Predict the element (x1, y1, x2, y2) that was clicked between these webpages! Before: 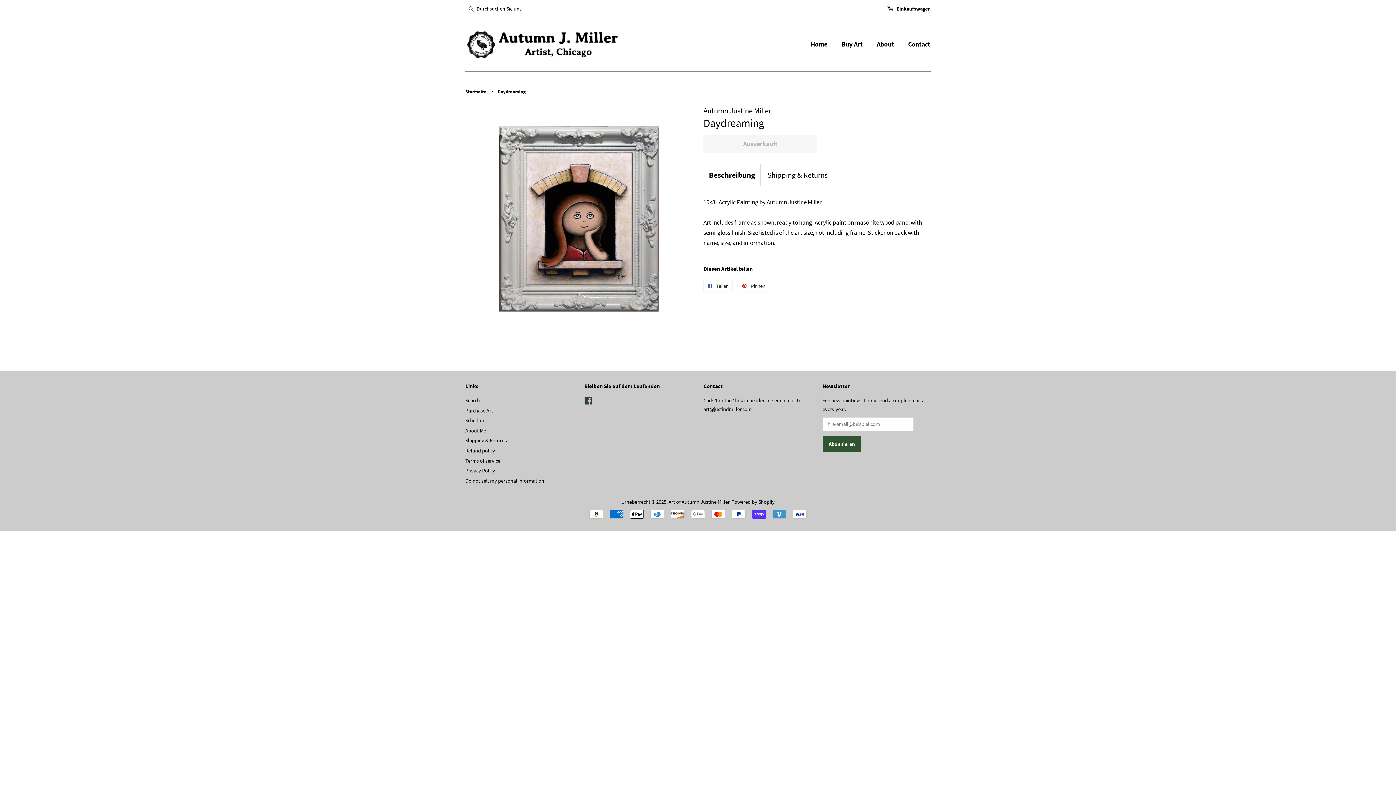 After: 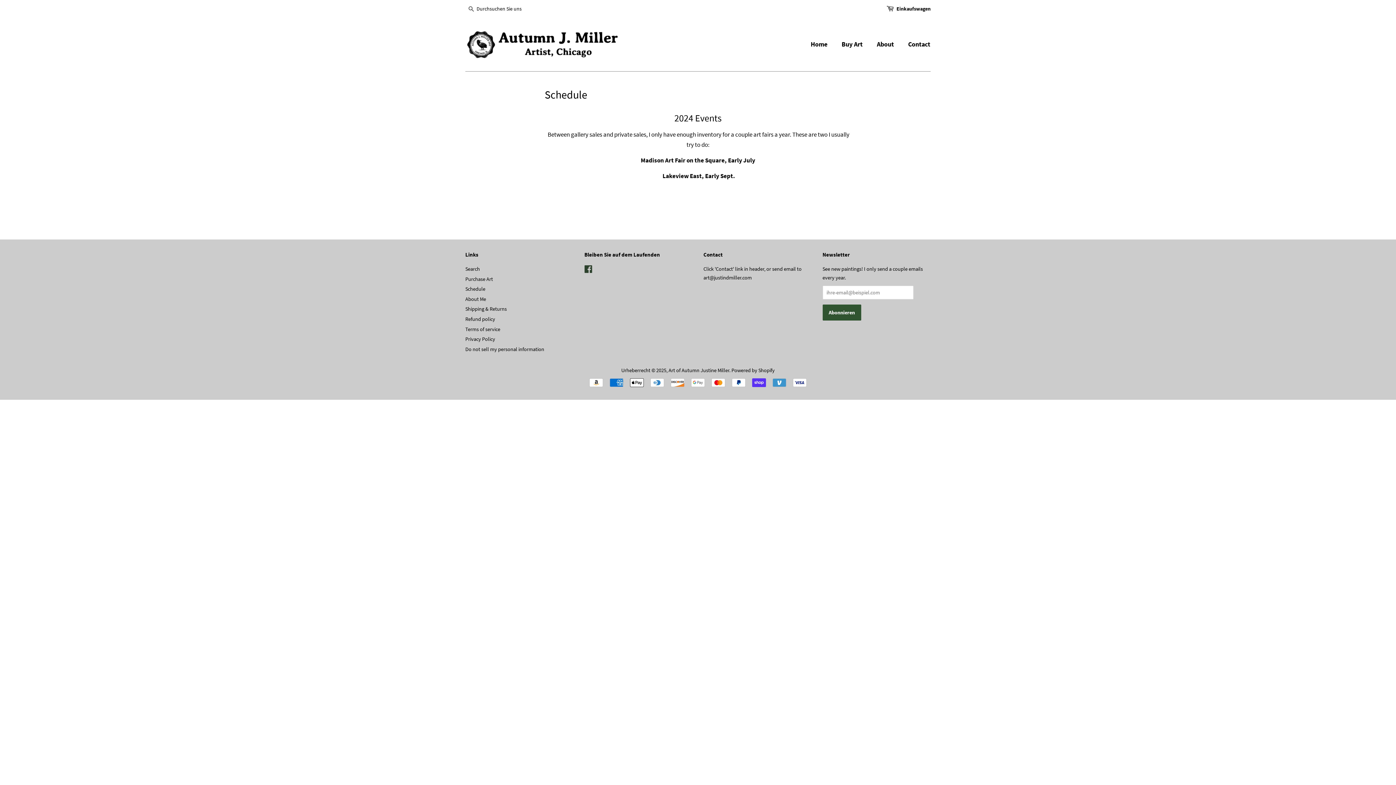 Action: label: Schedule bbox: (465, 417, 485, 424)